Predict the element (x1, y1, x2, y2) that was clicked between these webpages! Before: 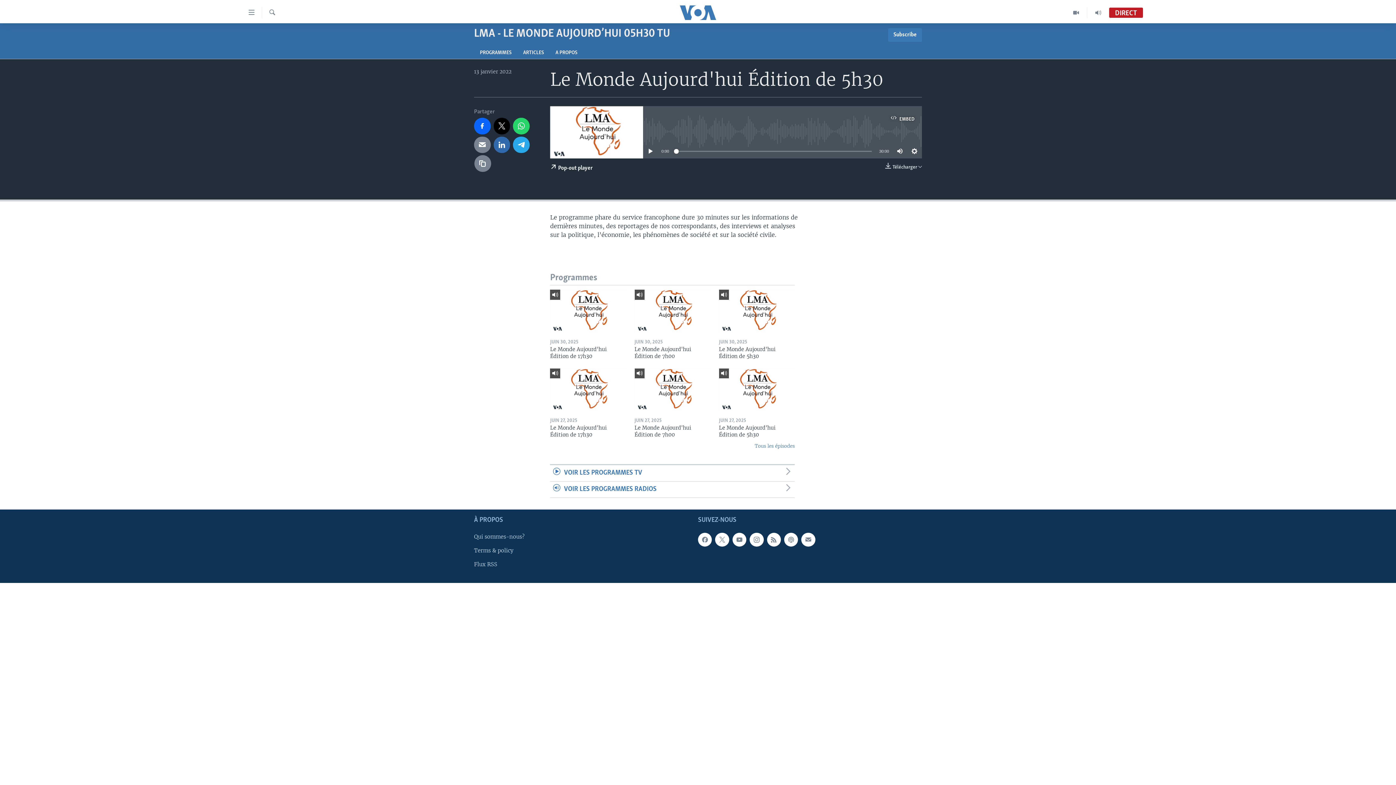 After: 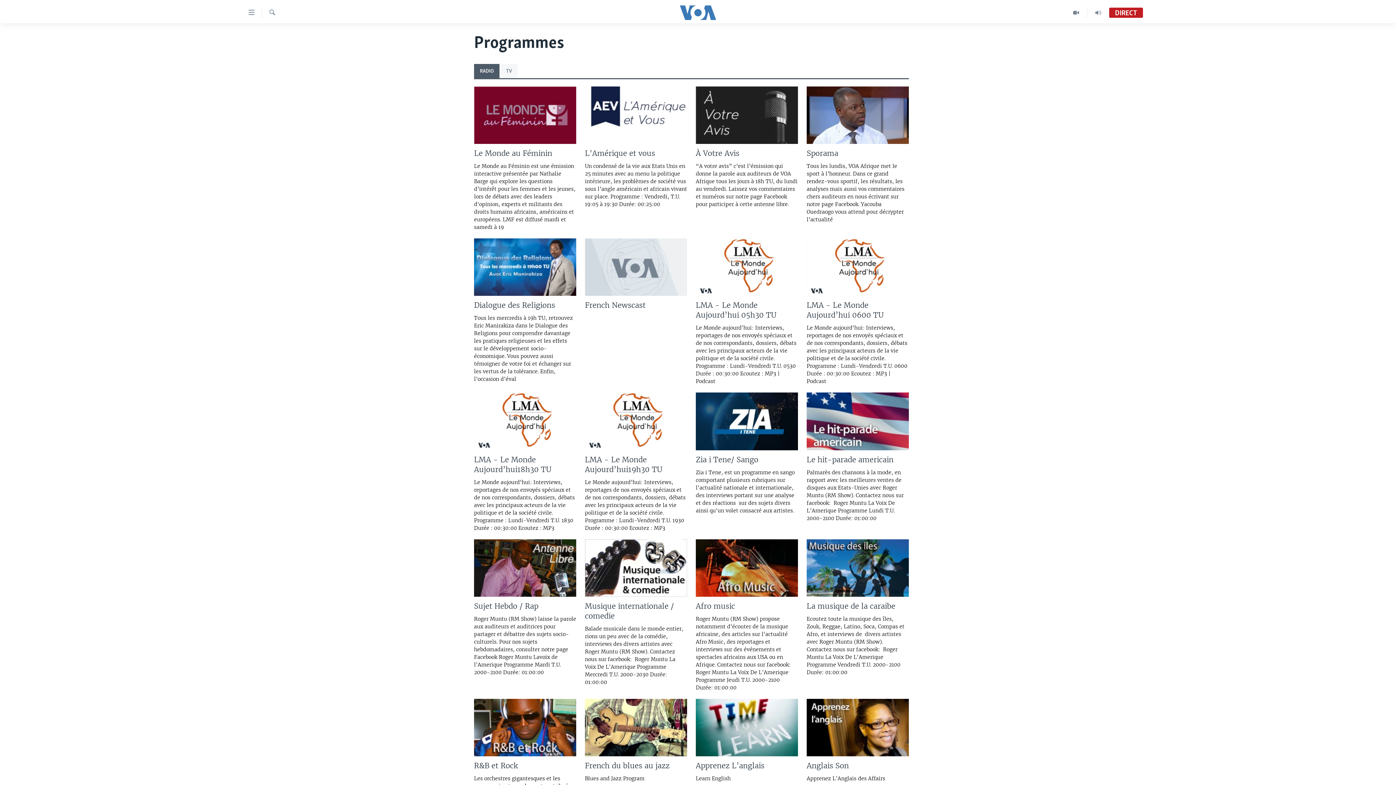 Action: bbox: (550, 481, 794, 498) label: VOIR LES PROGRAMMES RADIOS